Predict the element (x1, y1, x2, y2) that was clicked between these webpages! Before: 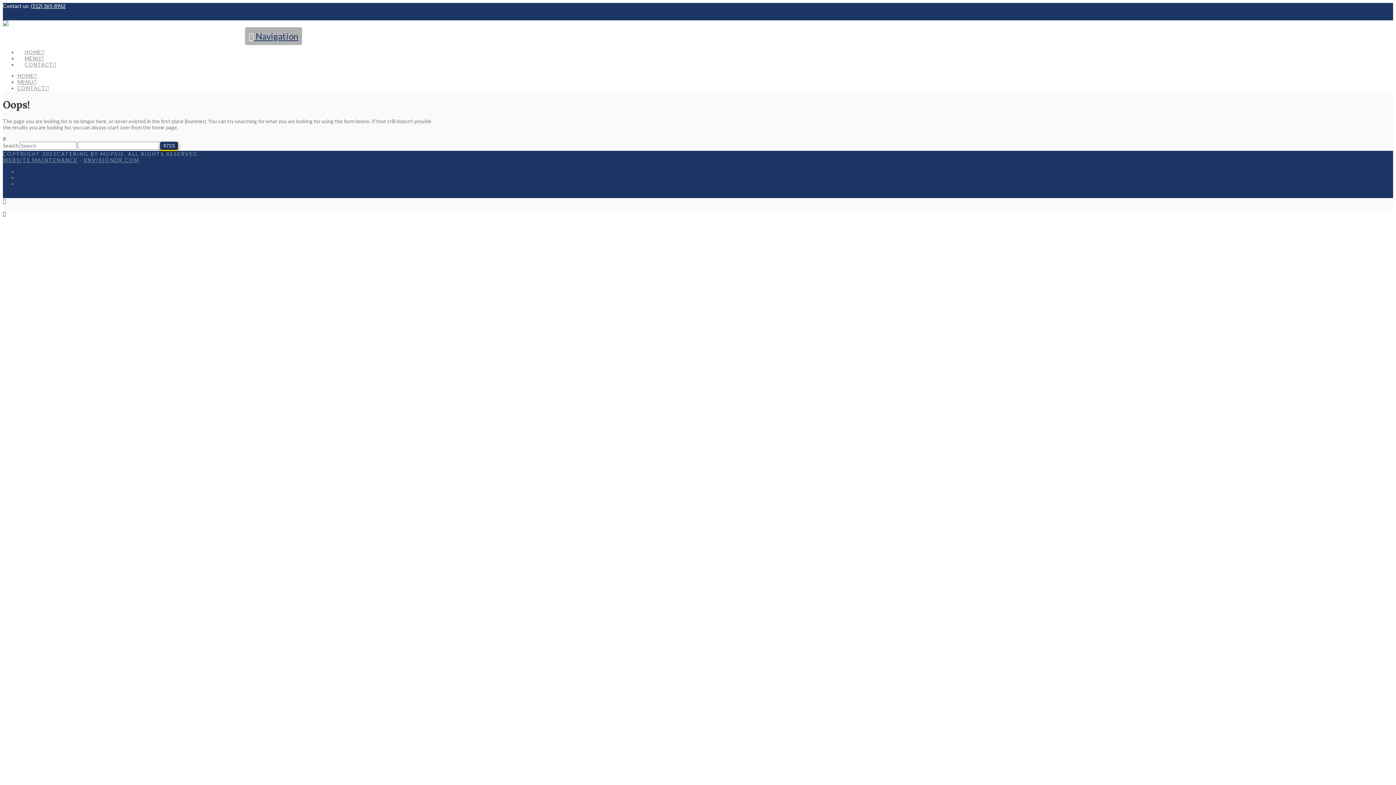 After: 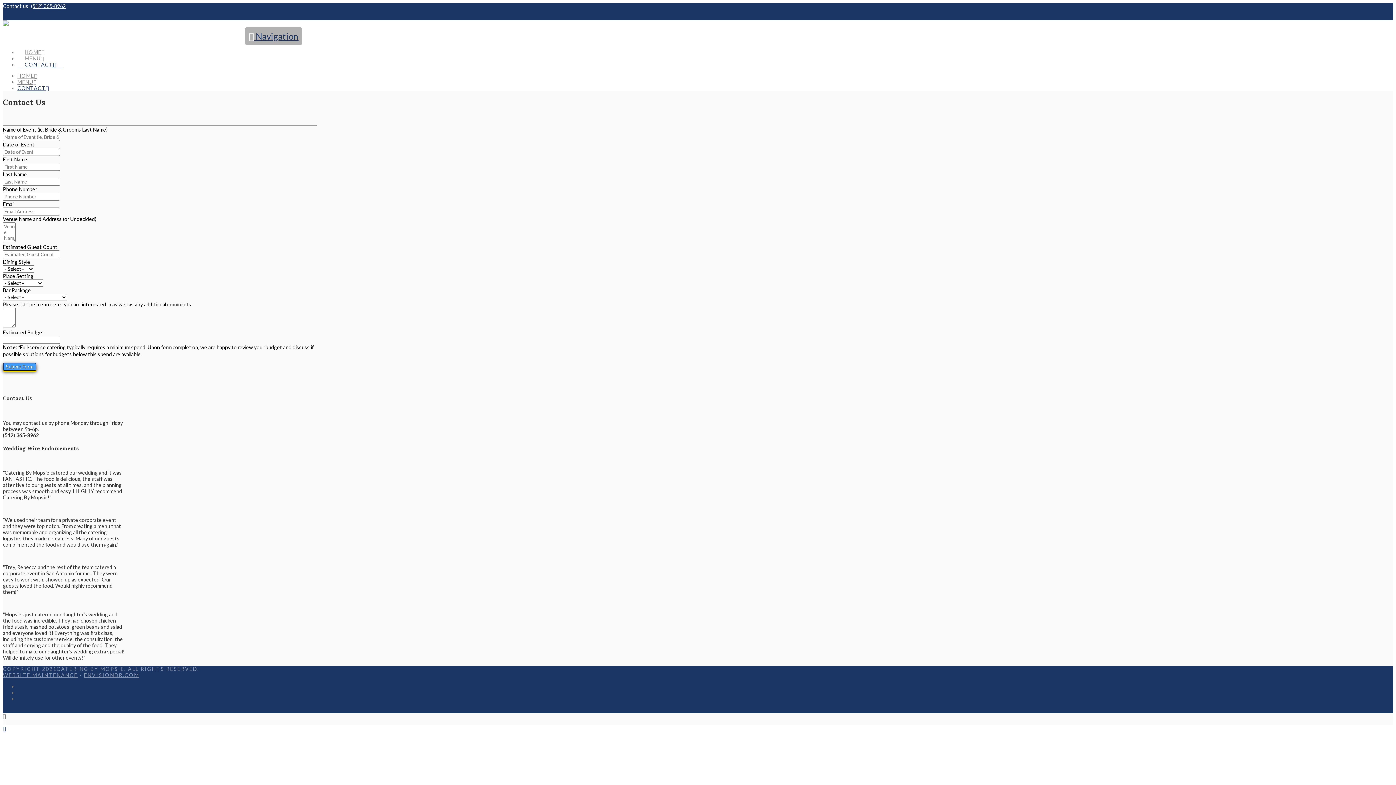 Action: bbox: (17, 39, 63, 67) label: CONTACT